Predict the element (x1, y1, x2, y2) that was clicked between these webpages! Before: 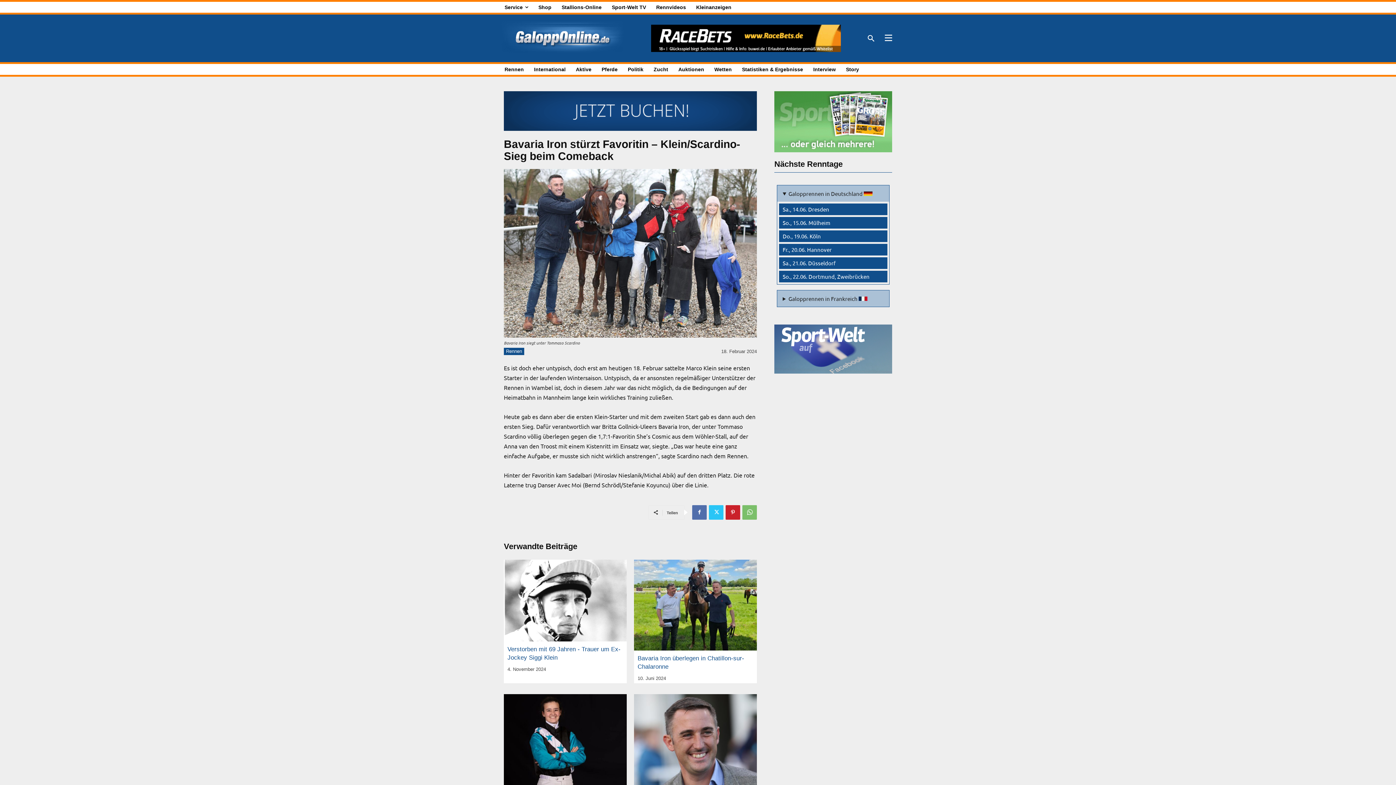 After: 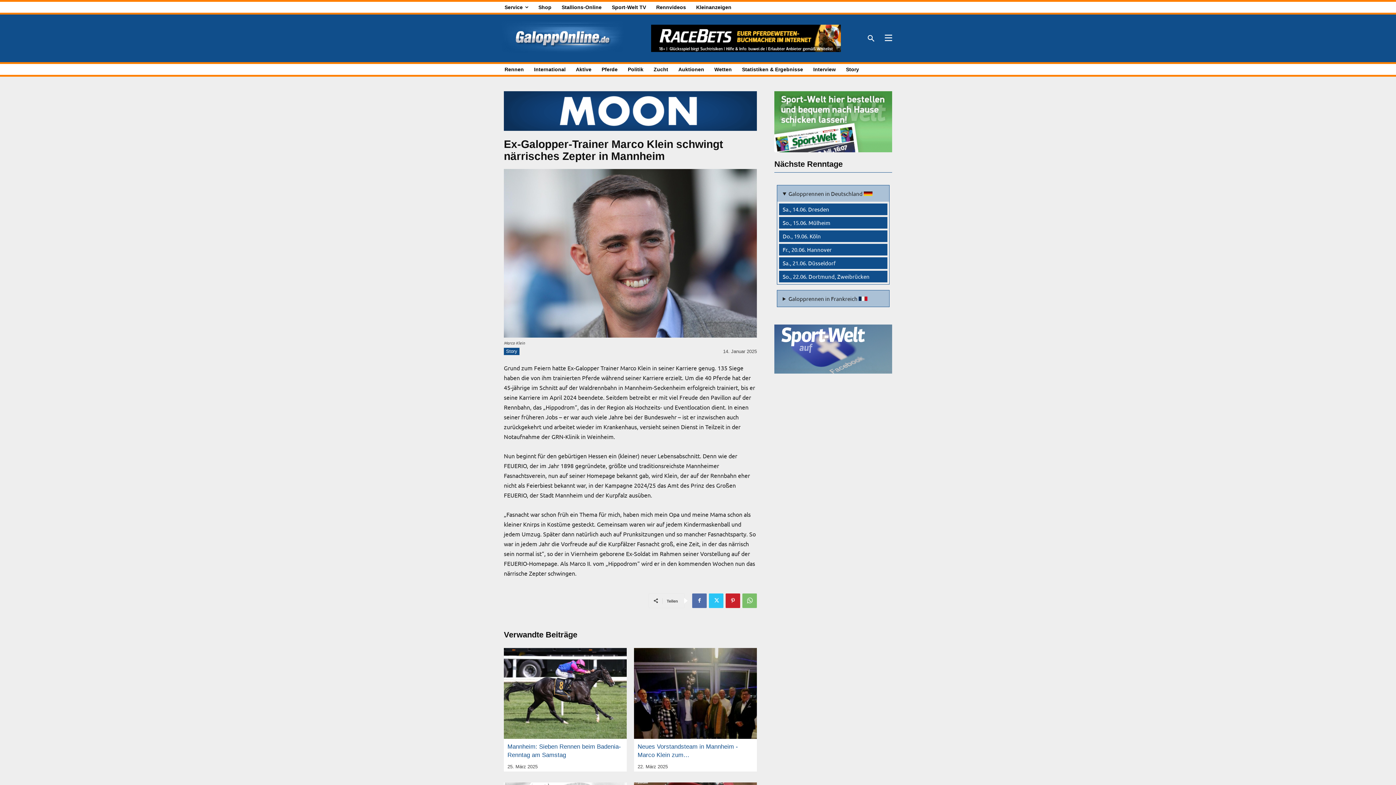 Action: label: Ex-Galopper-Trainer Marco Klein schwingt närrisches… bbox: (634, 694, 757, 809)